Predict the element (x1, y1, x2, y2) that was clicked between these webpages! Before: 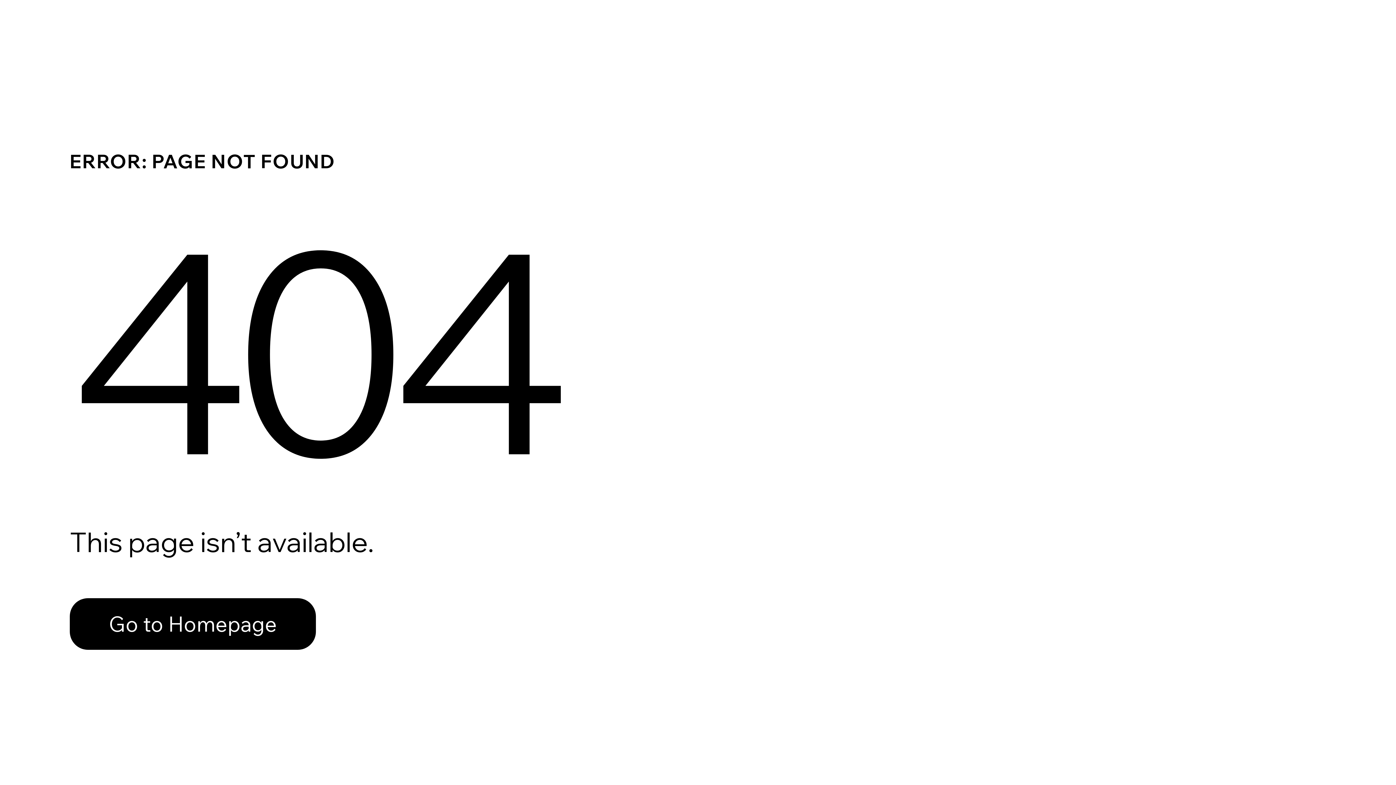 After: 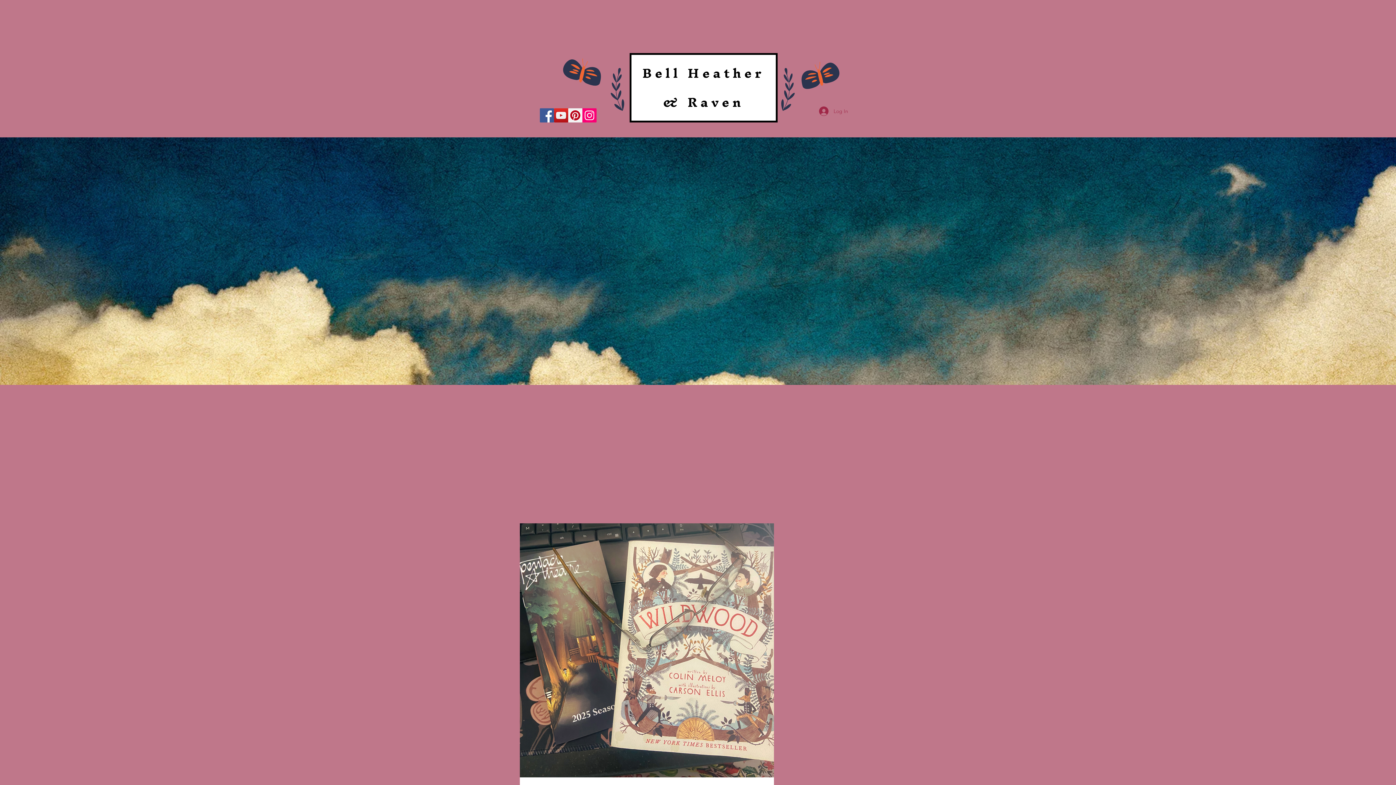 Action: label: Go to Homepage bbox: (69, 598, 316, 650)